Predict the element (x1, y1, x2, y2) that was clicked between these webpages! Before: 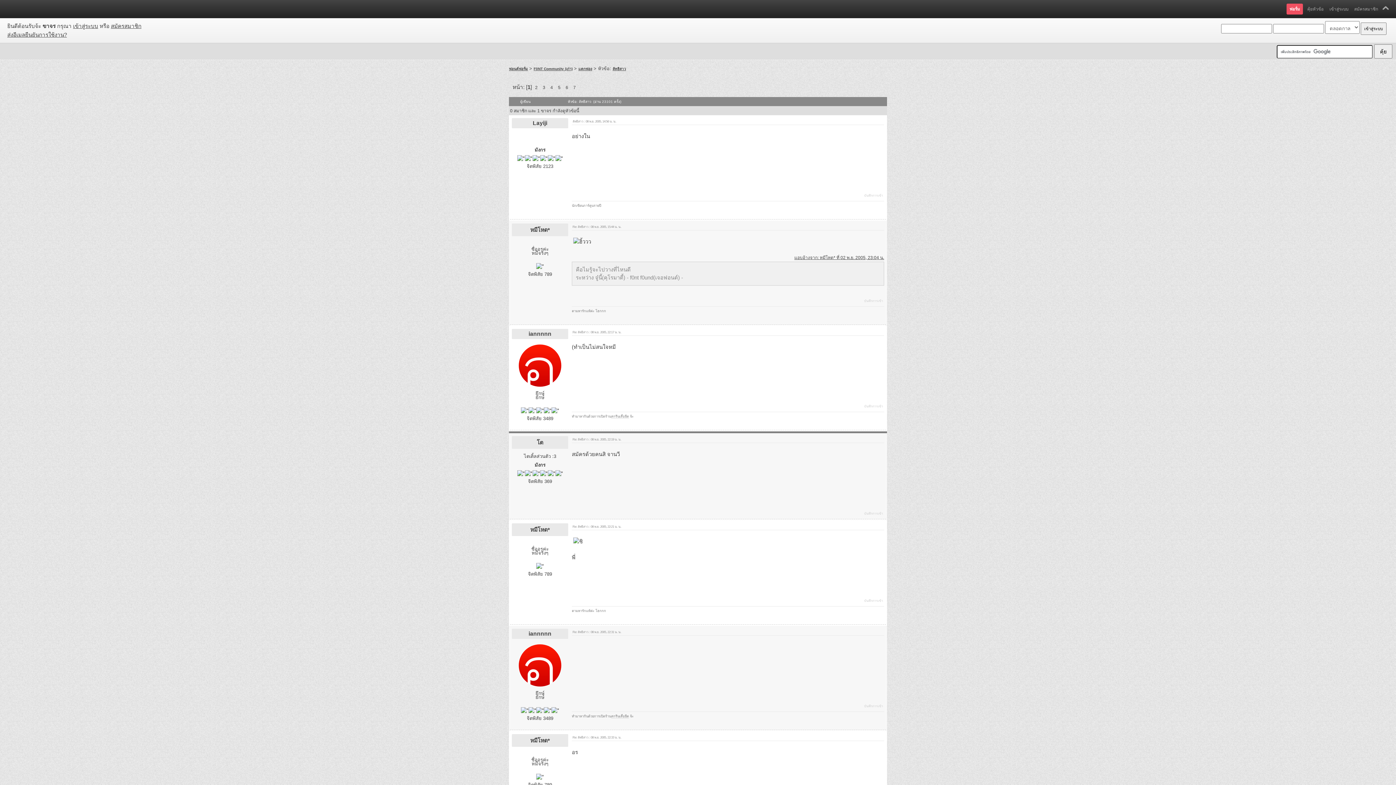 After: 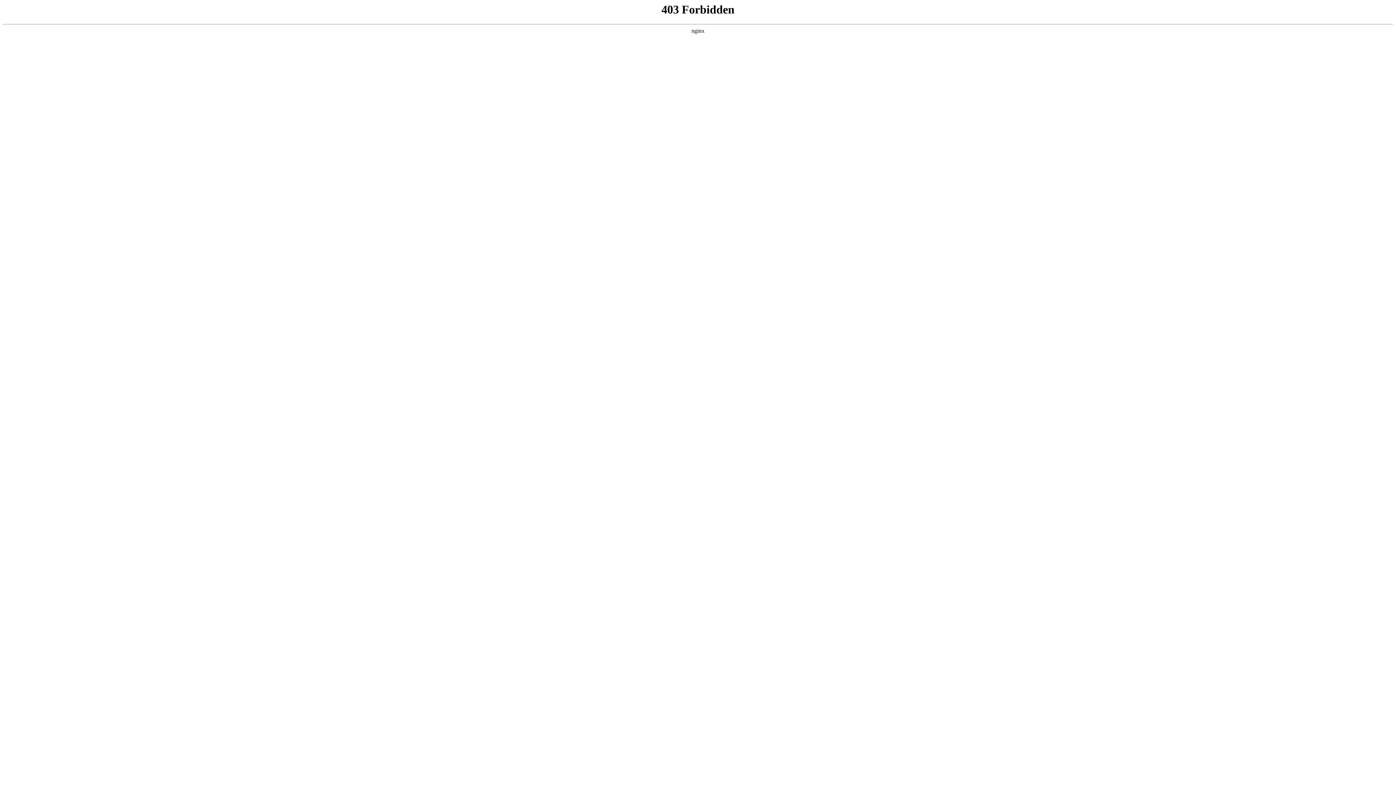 Action: bbox: (1289, 6, 1300, 11) label: ฟอรั่ม